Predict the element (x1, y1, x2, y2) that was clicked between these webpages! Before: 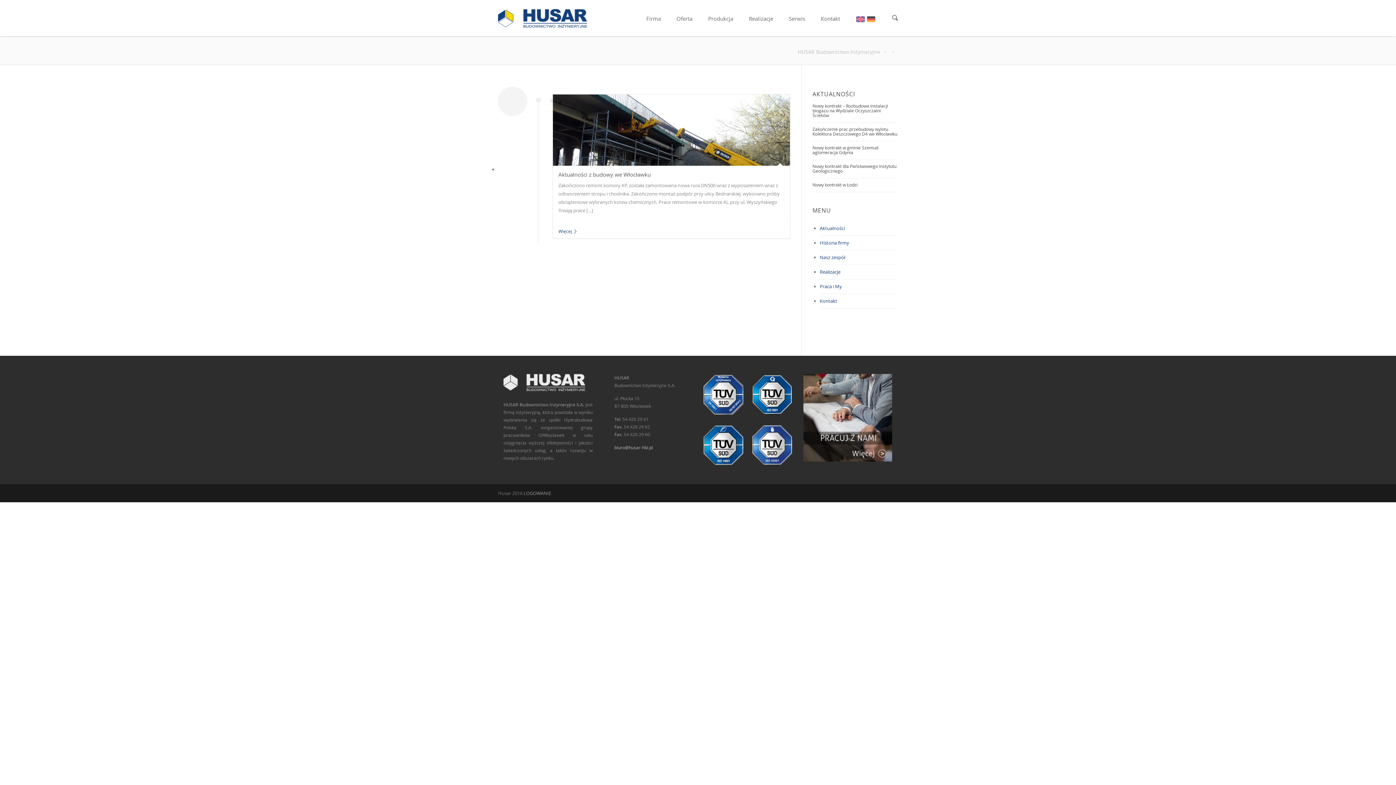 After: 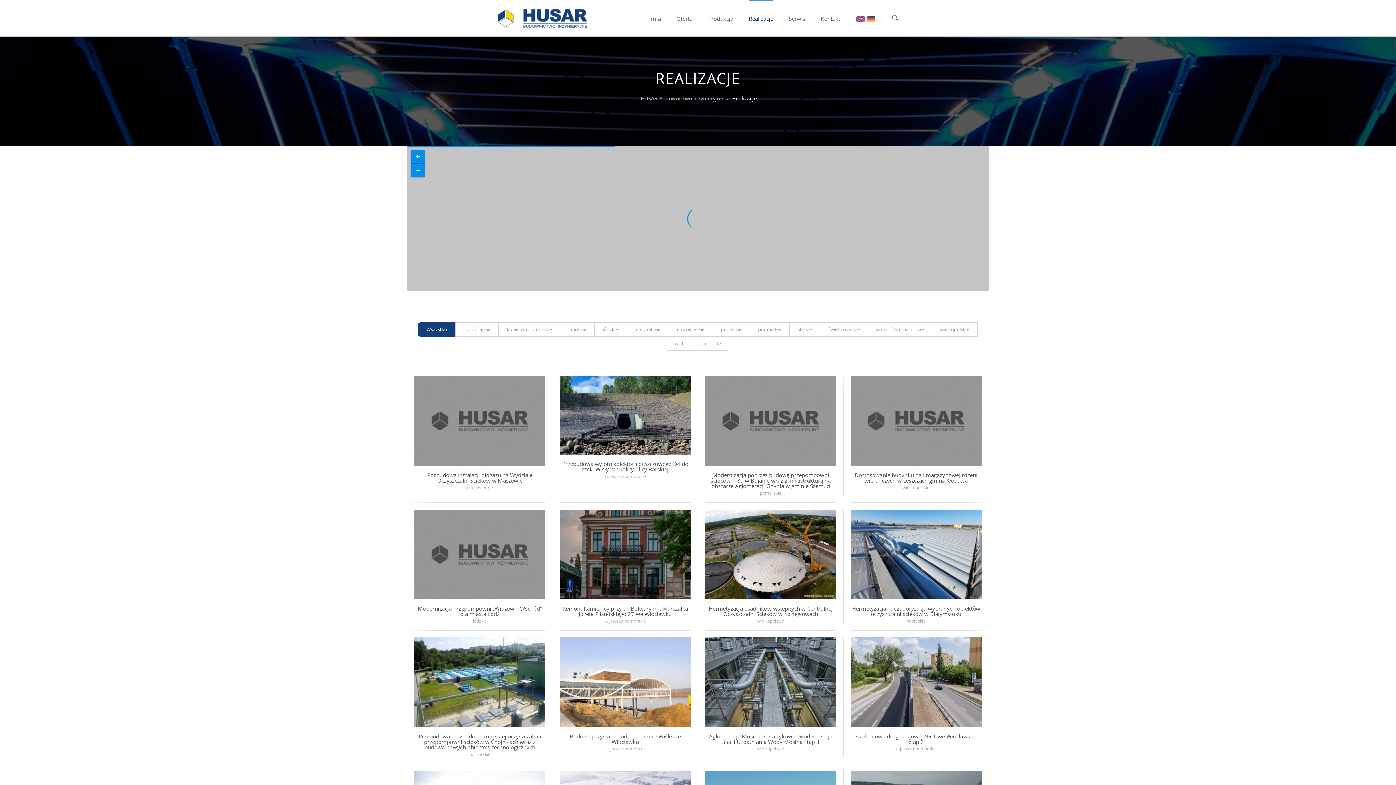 Action: label: Realizacje bbox: (820, 268, 840, 275)